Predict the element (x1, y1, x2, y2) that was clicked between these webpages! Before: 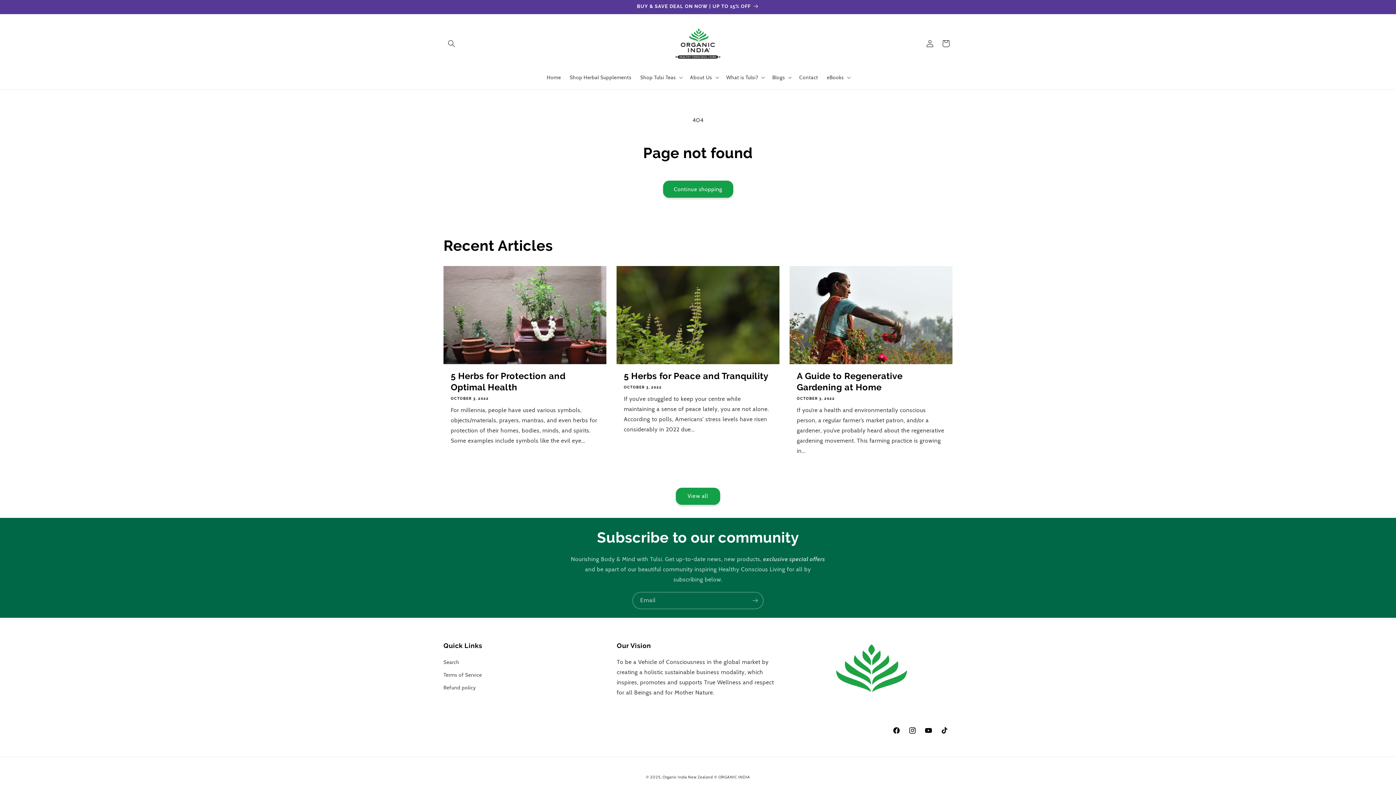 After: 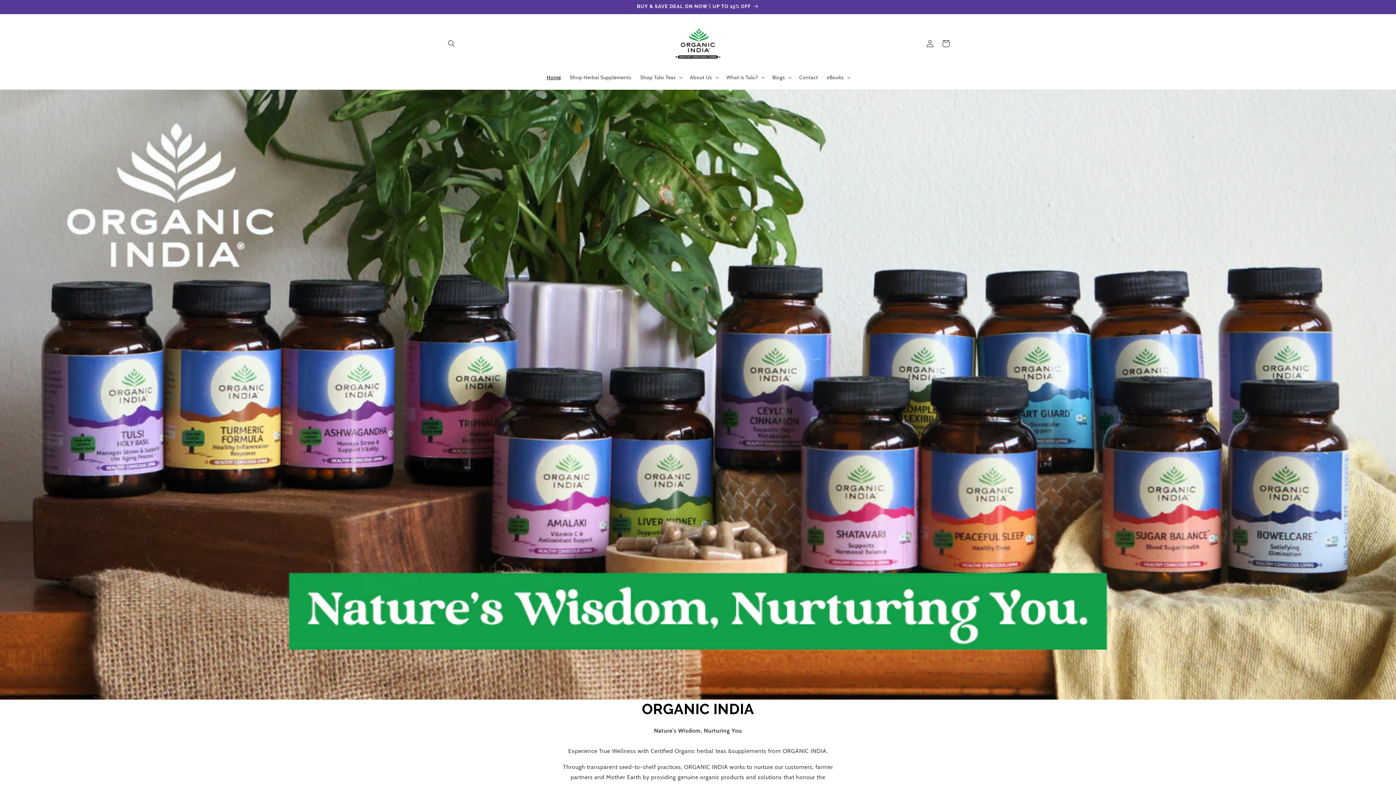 Action: label: Home bbox: (542, 69, 565, 85)